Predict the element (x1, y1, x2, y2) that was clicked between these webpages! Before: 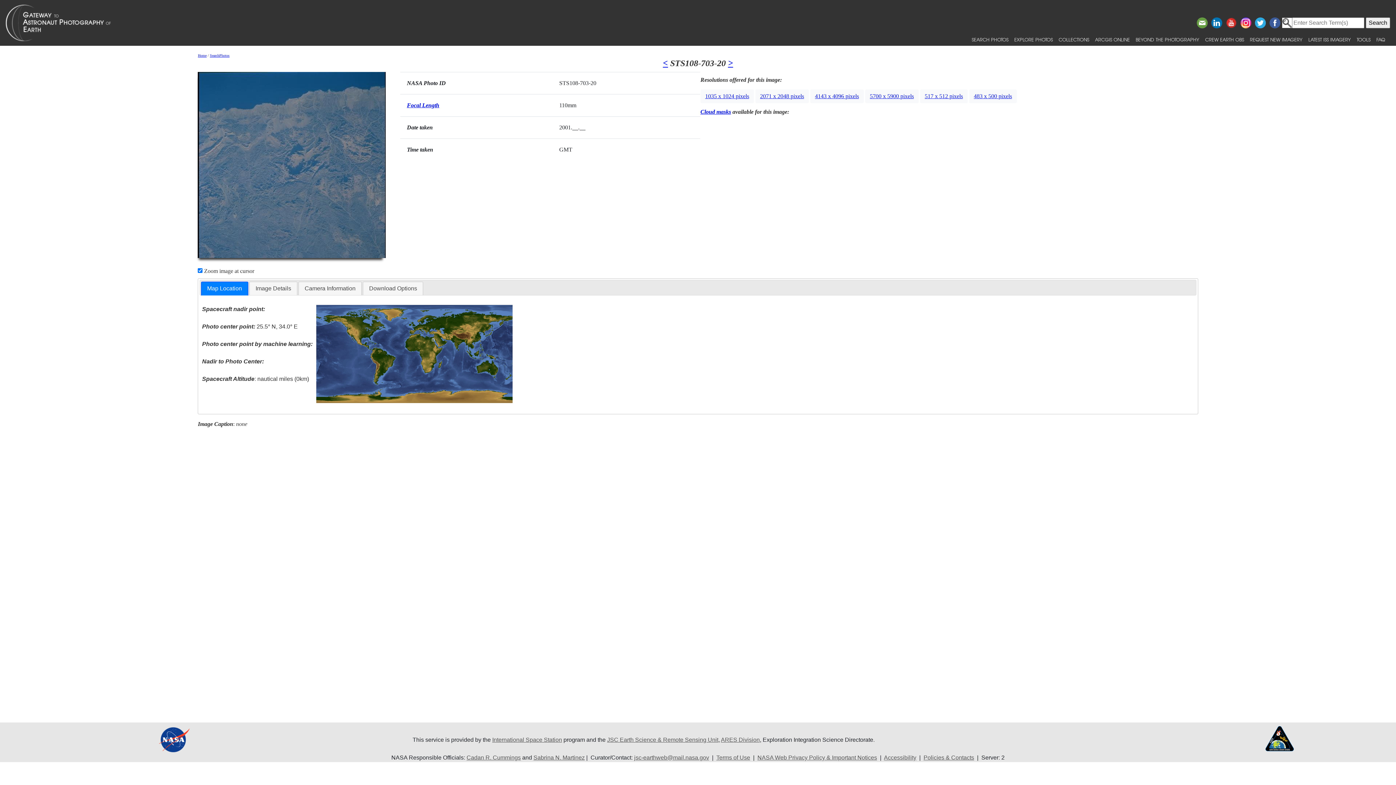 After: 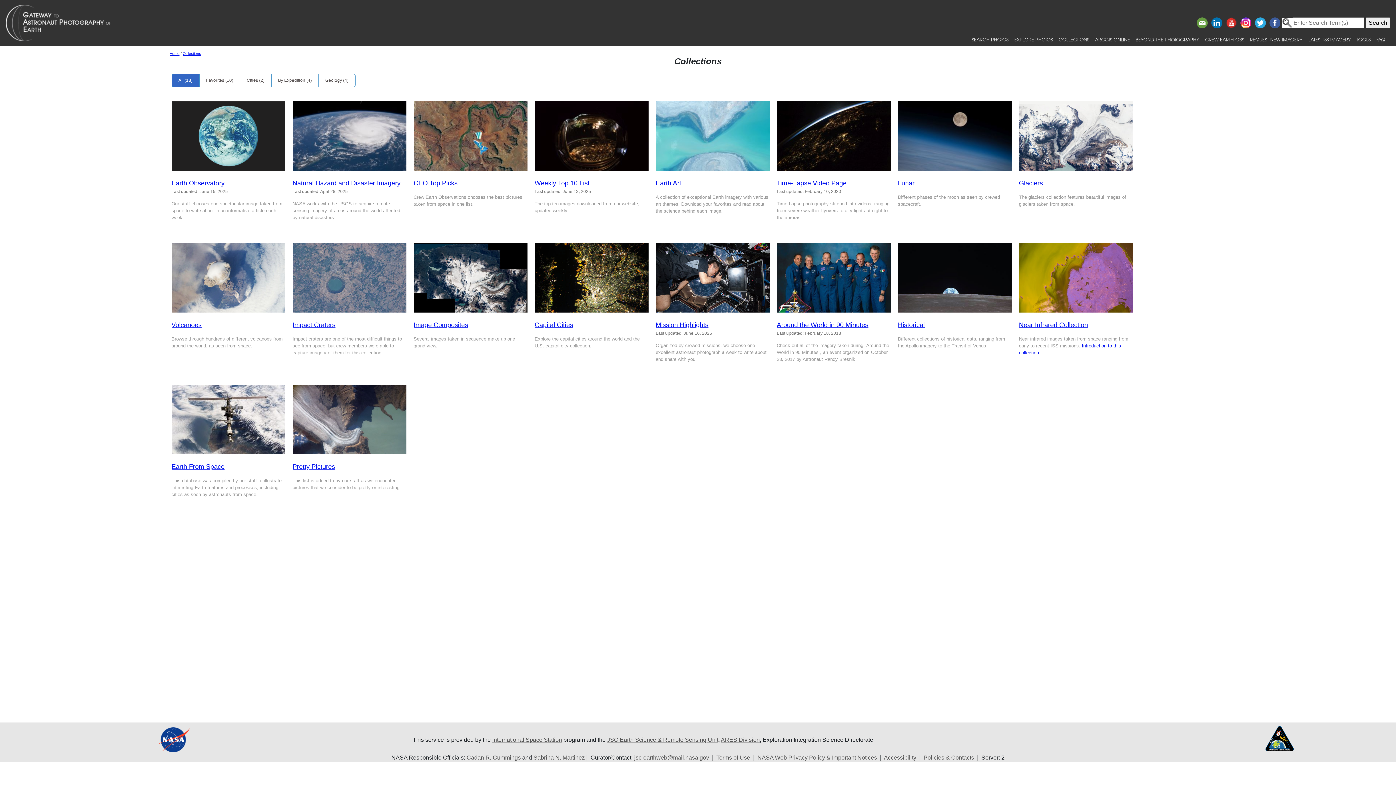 Action: label: COLLECTIONS bbox: (1056, 33, 1092, 45)